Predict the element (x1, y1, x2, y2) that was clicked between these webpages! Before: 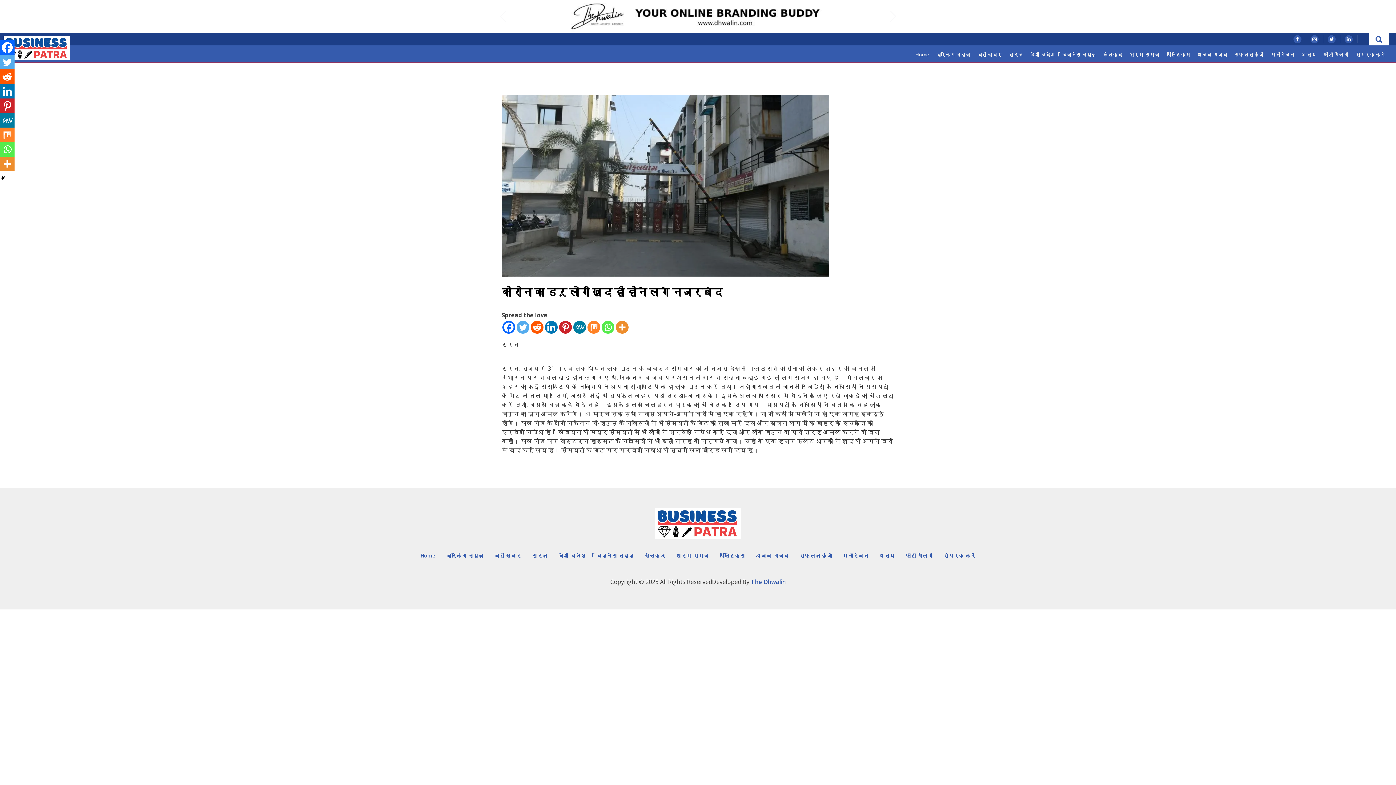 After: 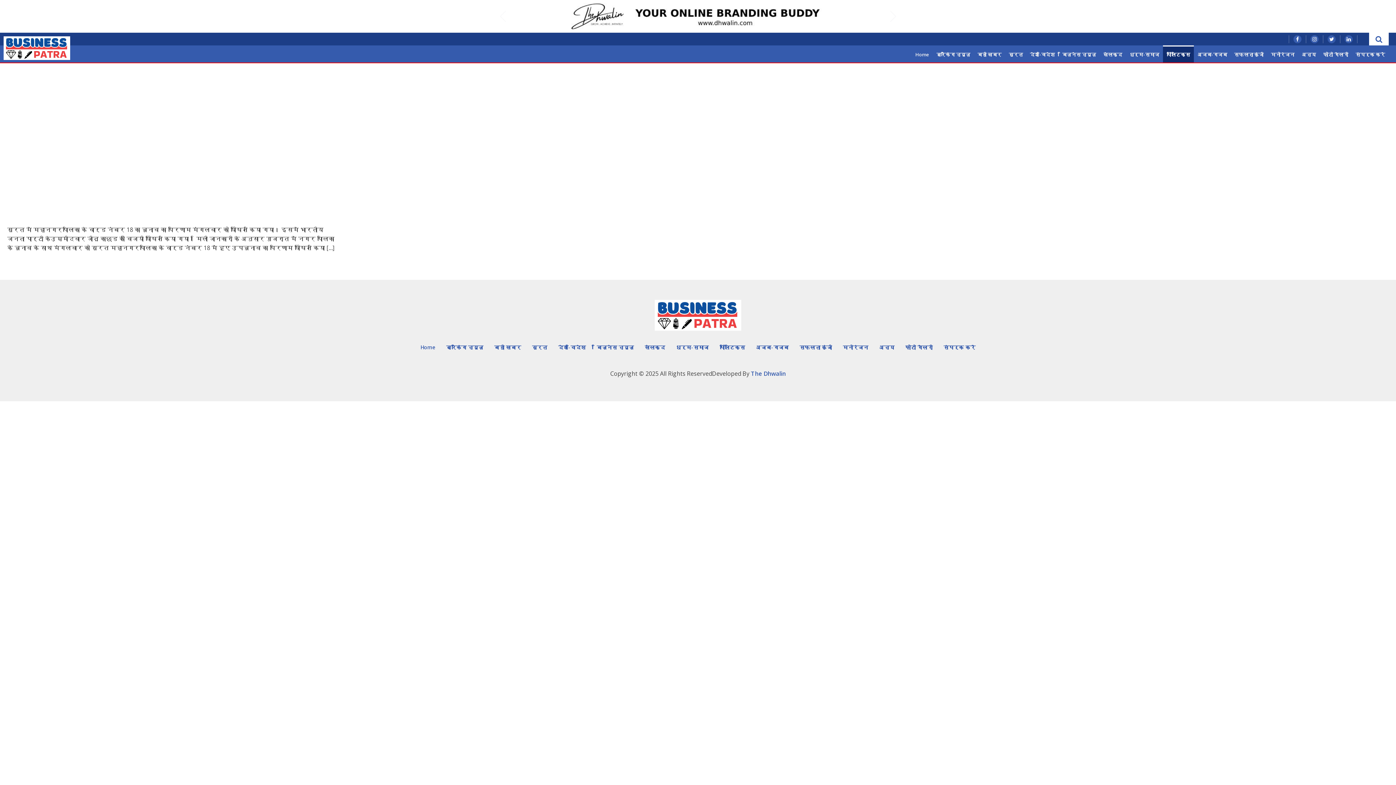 Action: bbox: (1163, 45, 1194, 62) label: पॉलिटिक्स